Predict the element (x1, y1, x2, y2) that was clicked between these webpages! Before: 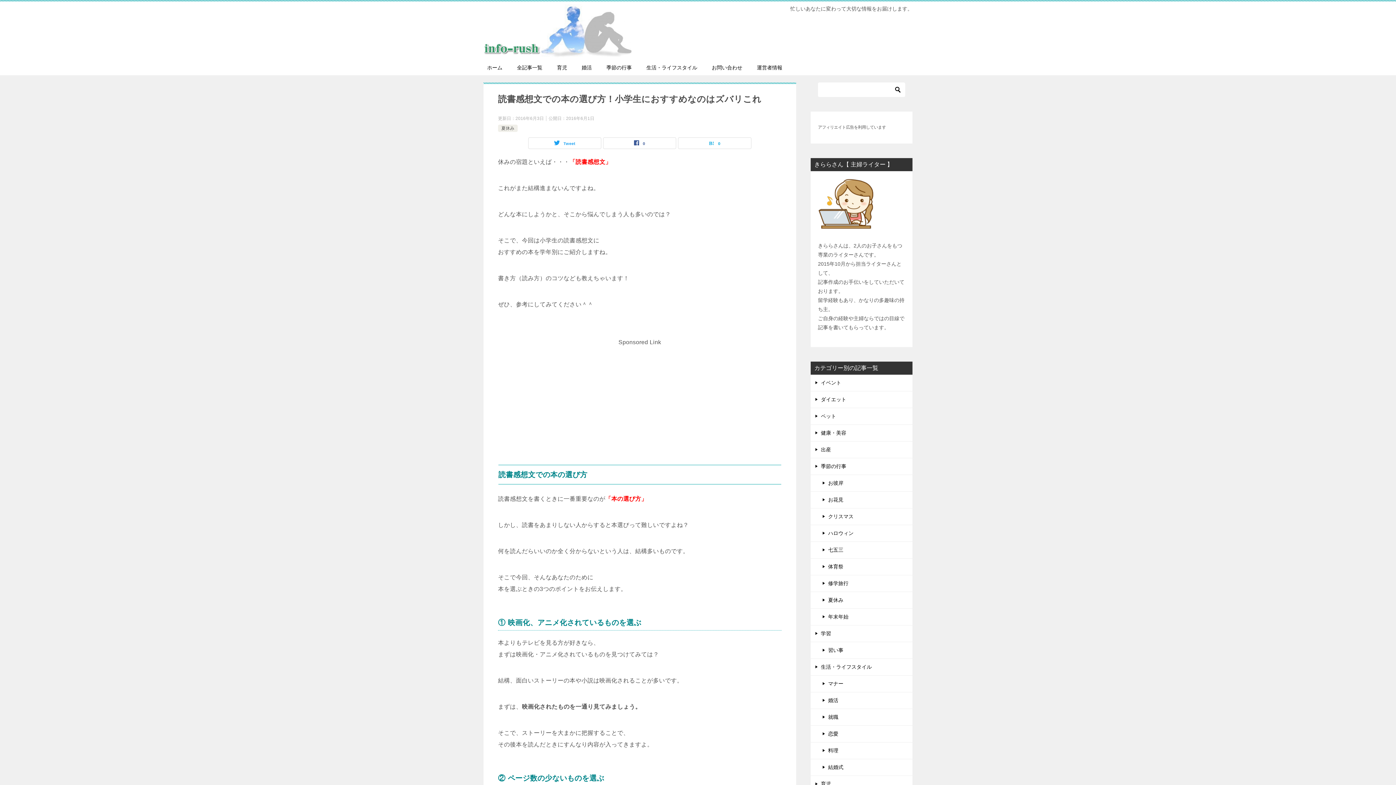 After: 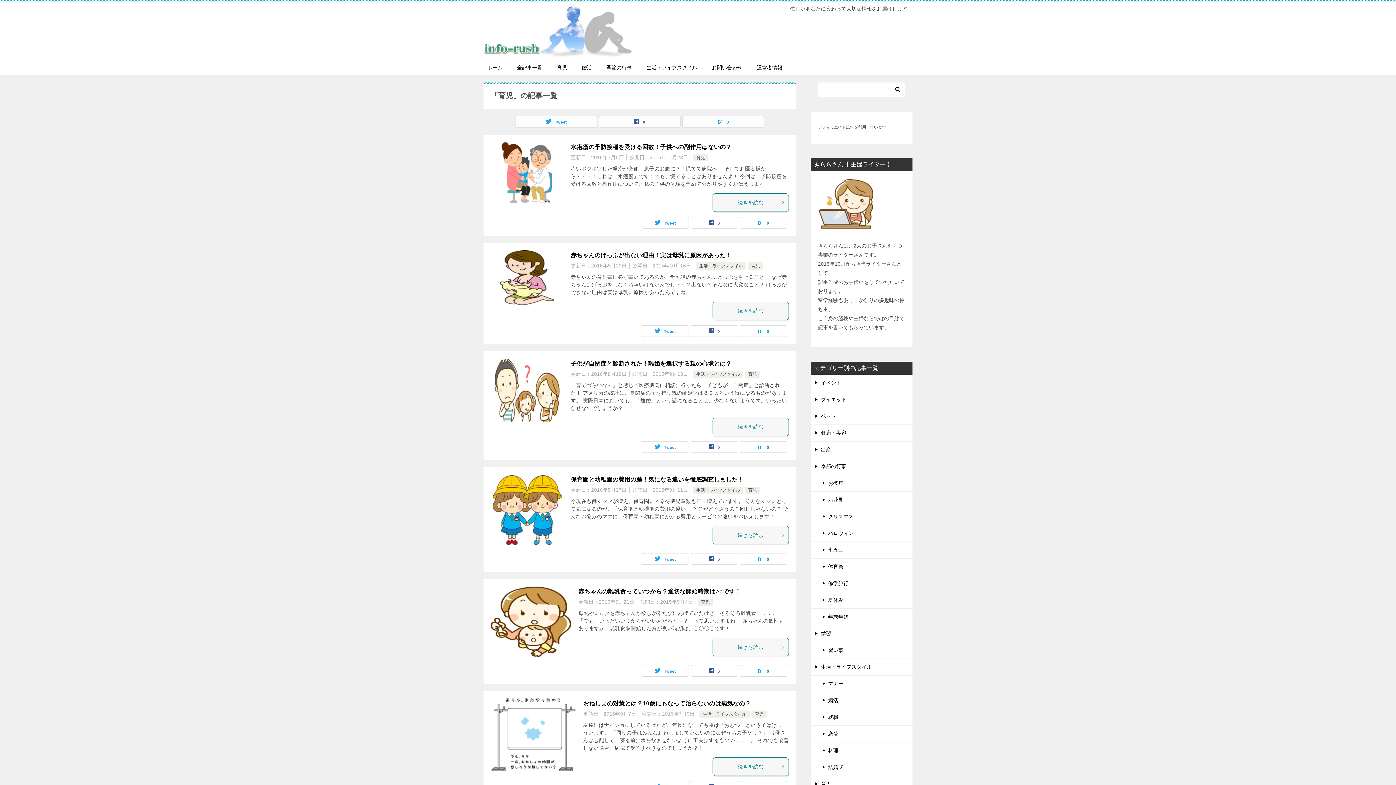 Action: label: 育児 bbox: (810, 776, 912, 792)